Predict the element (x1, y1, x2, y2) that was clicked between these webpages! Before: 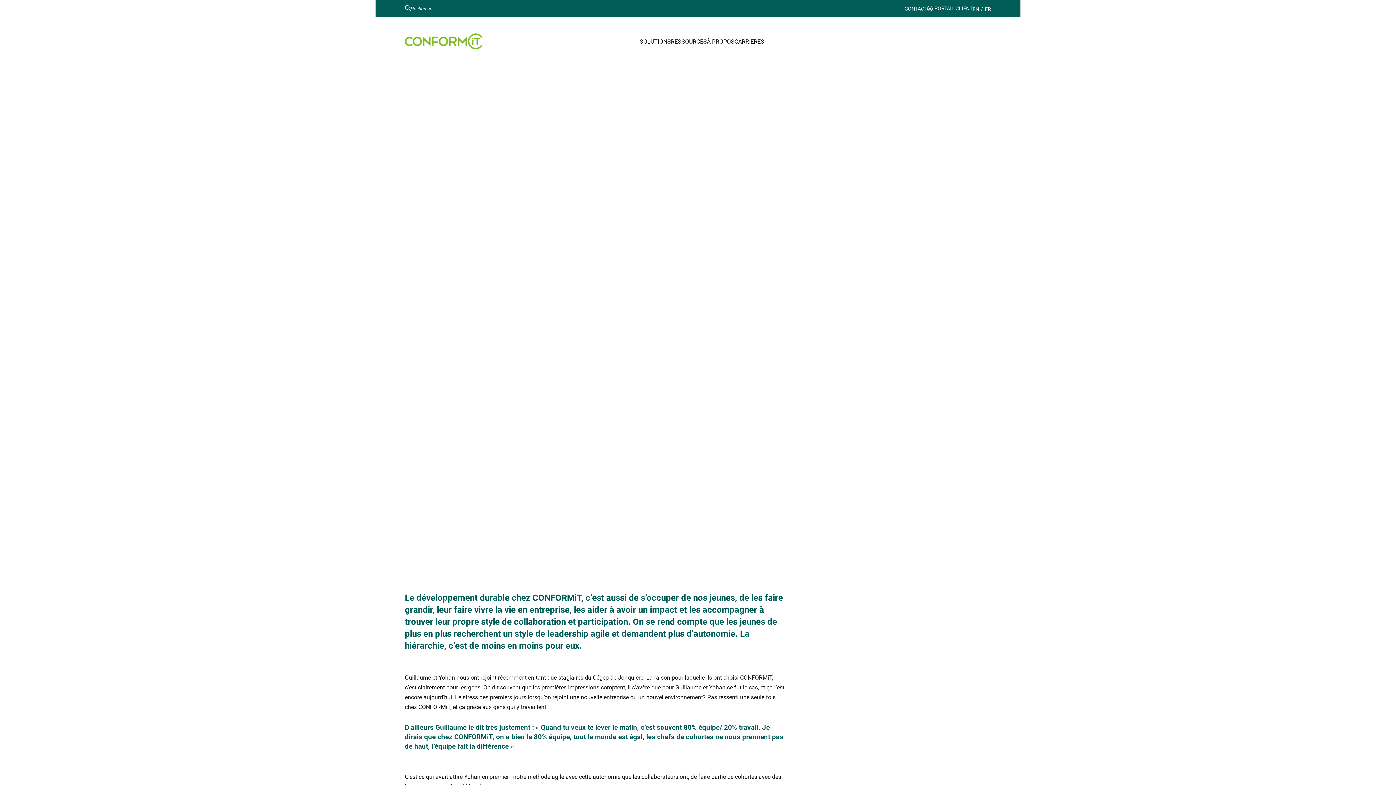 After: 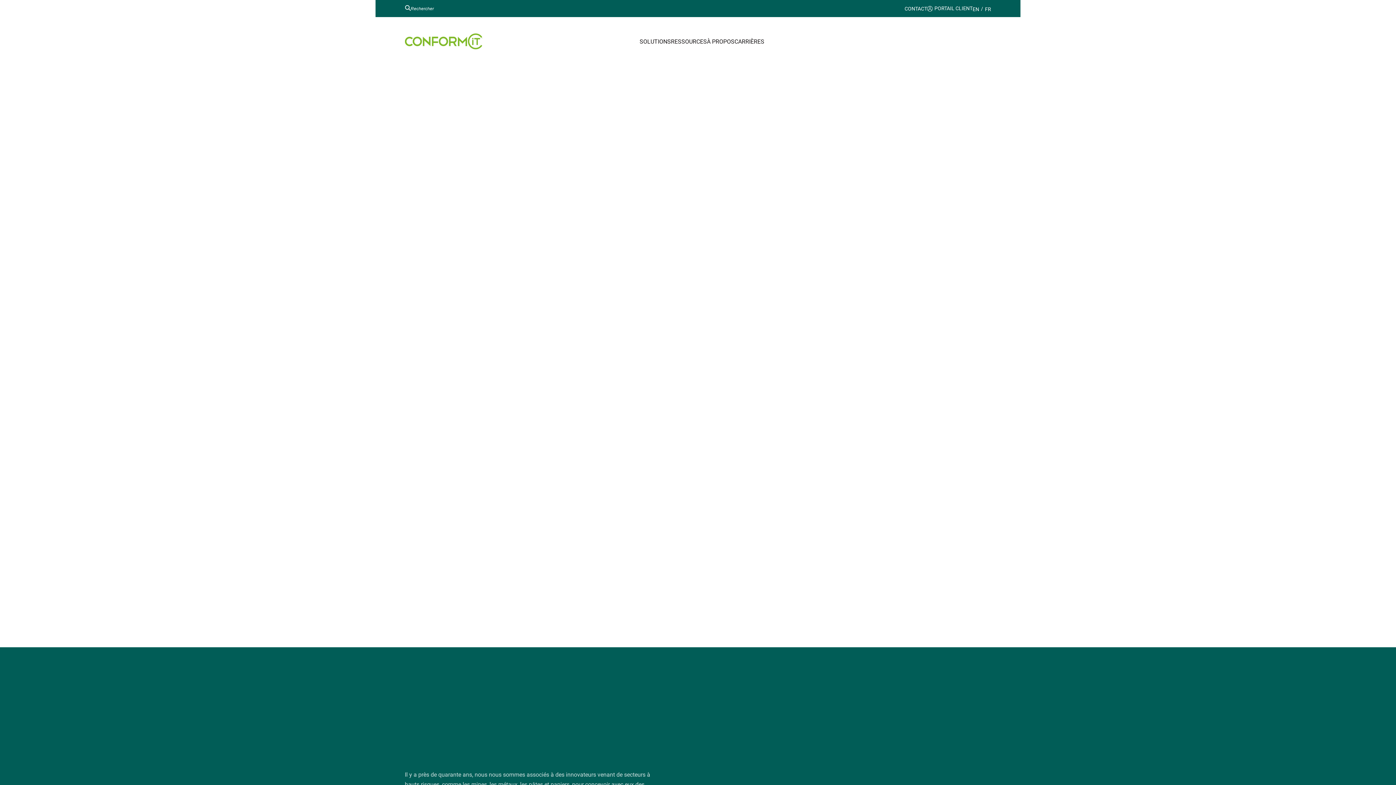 Action: label: À PROPOS bbox: (707, 36, 734, 46)